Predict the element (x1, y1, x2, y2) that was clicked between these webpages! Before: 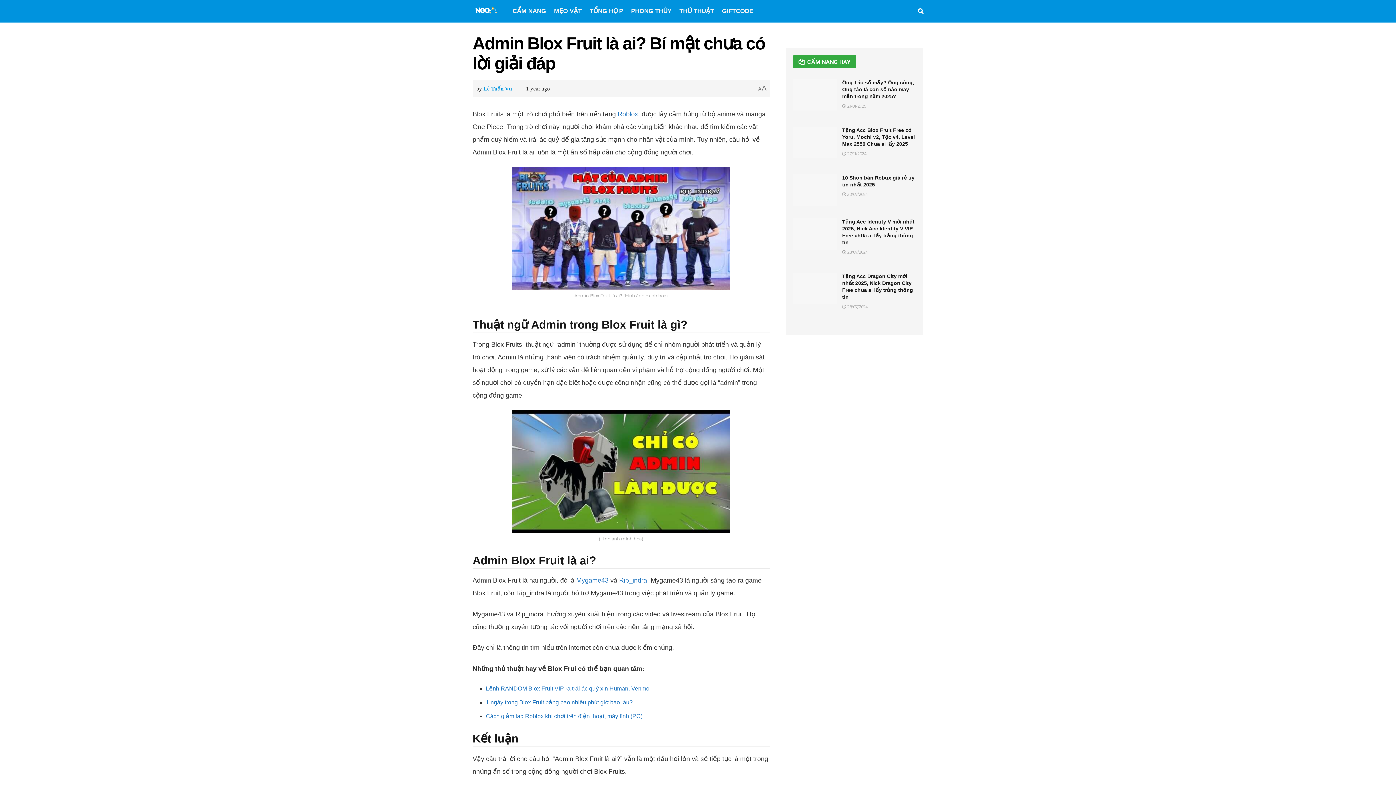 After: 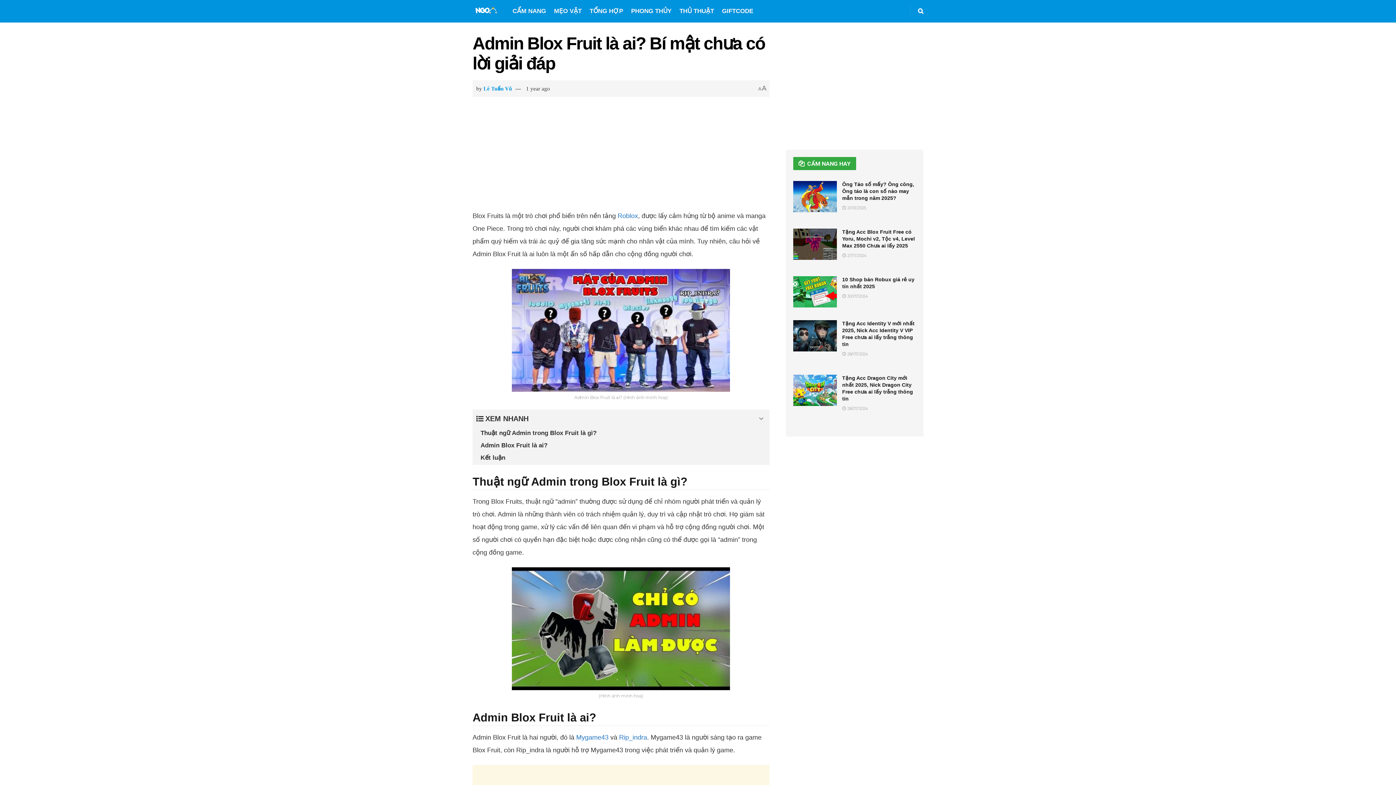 Action: label: Rip_indra bbox: (619, 577, 647, 584)